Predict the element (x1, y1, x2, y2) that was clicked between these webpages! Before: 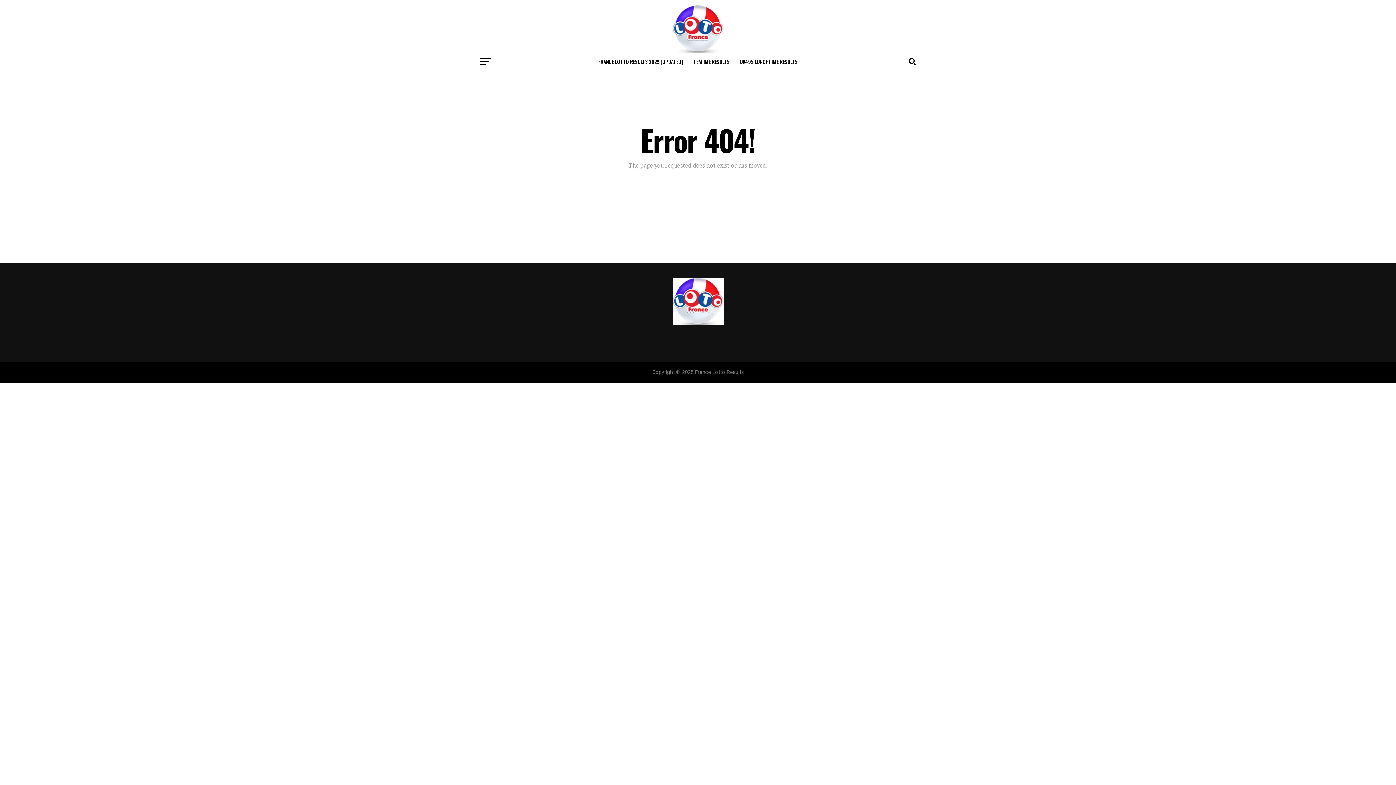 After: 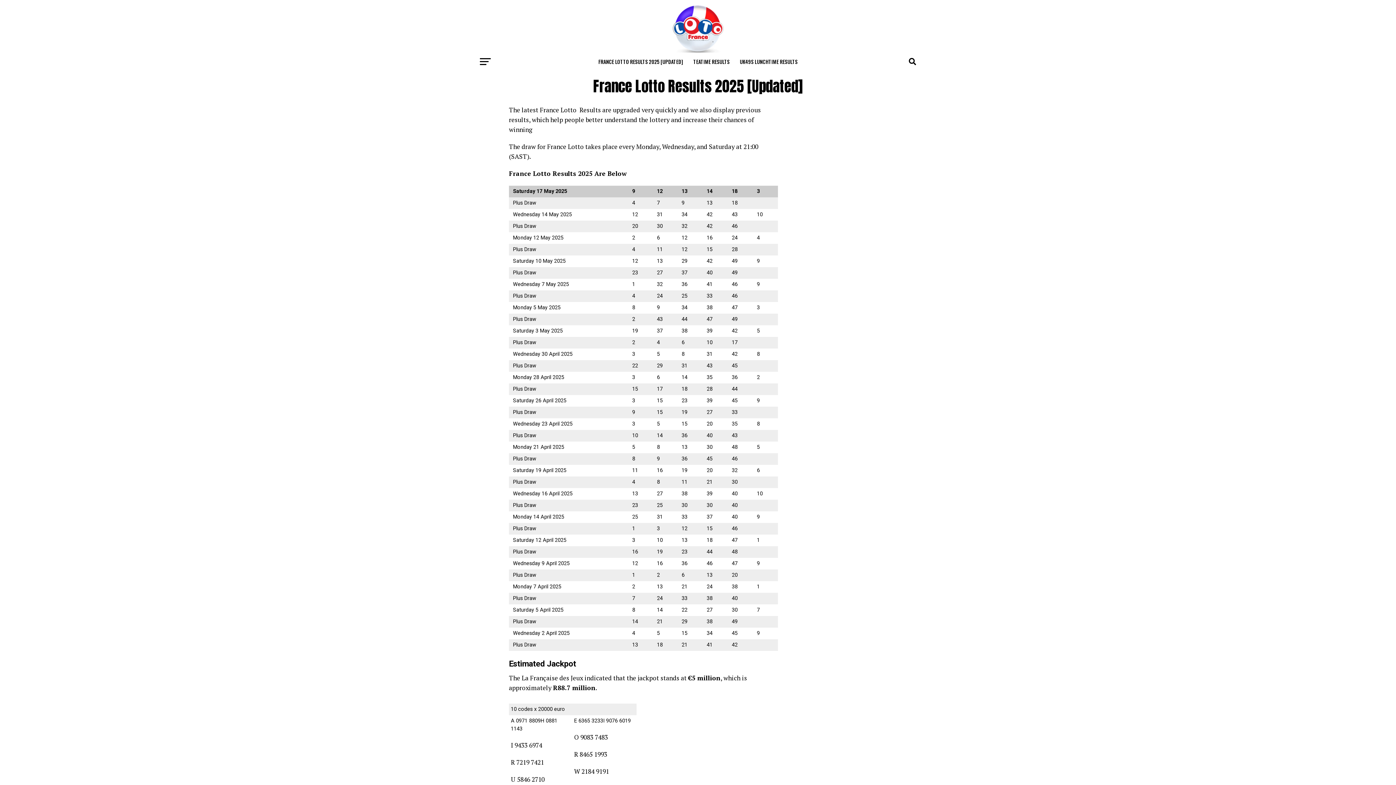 Action: bbox: (672, 320, 723, 326)